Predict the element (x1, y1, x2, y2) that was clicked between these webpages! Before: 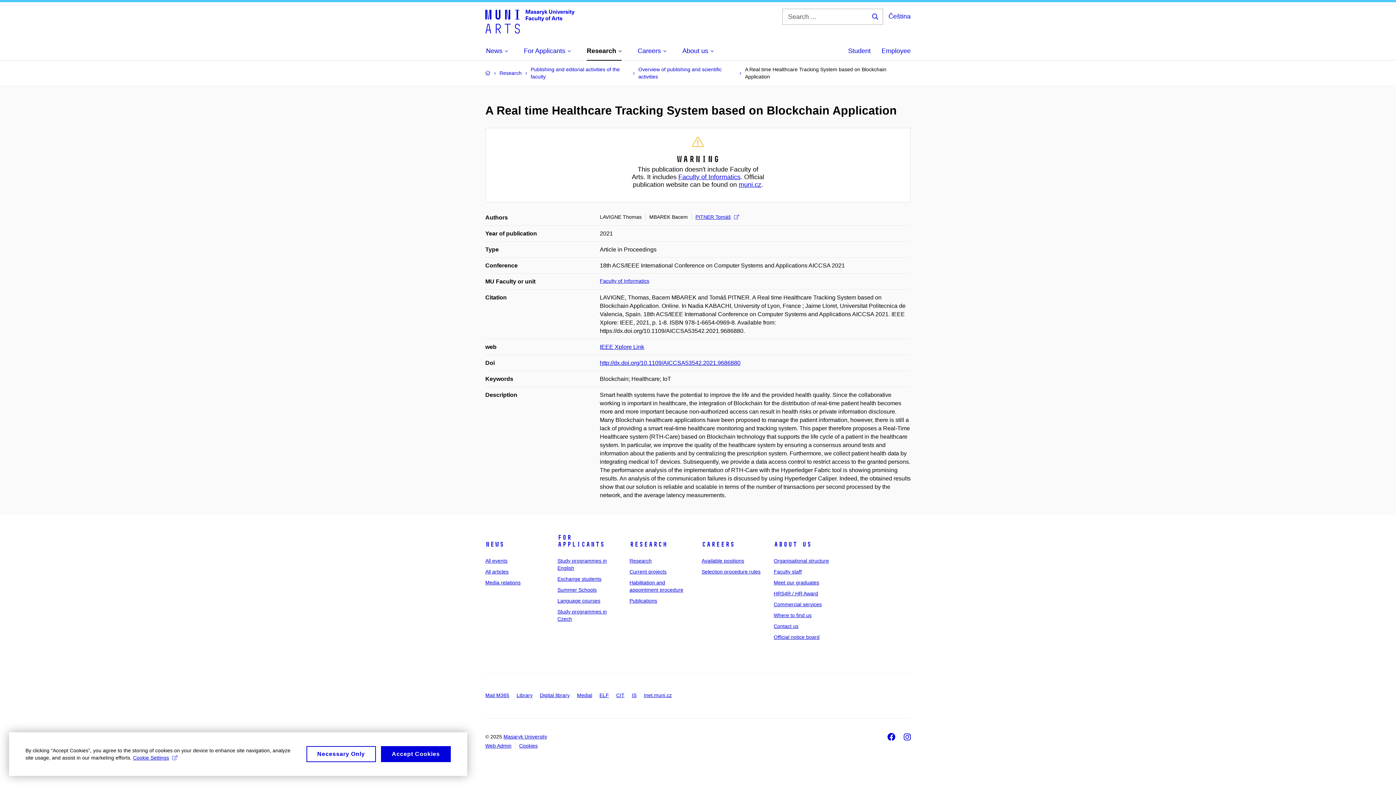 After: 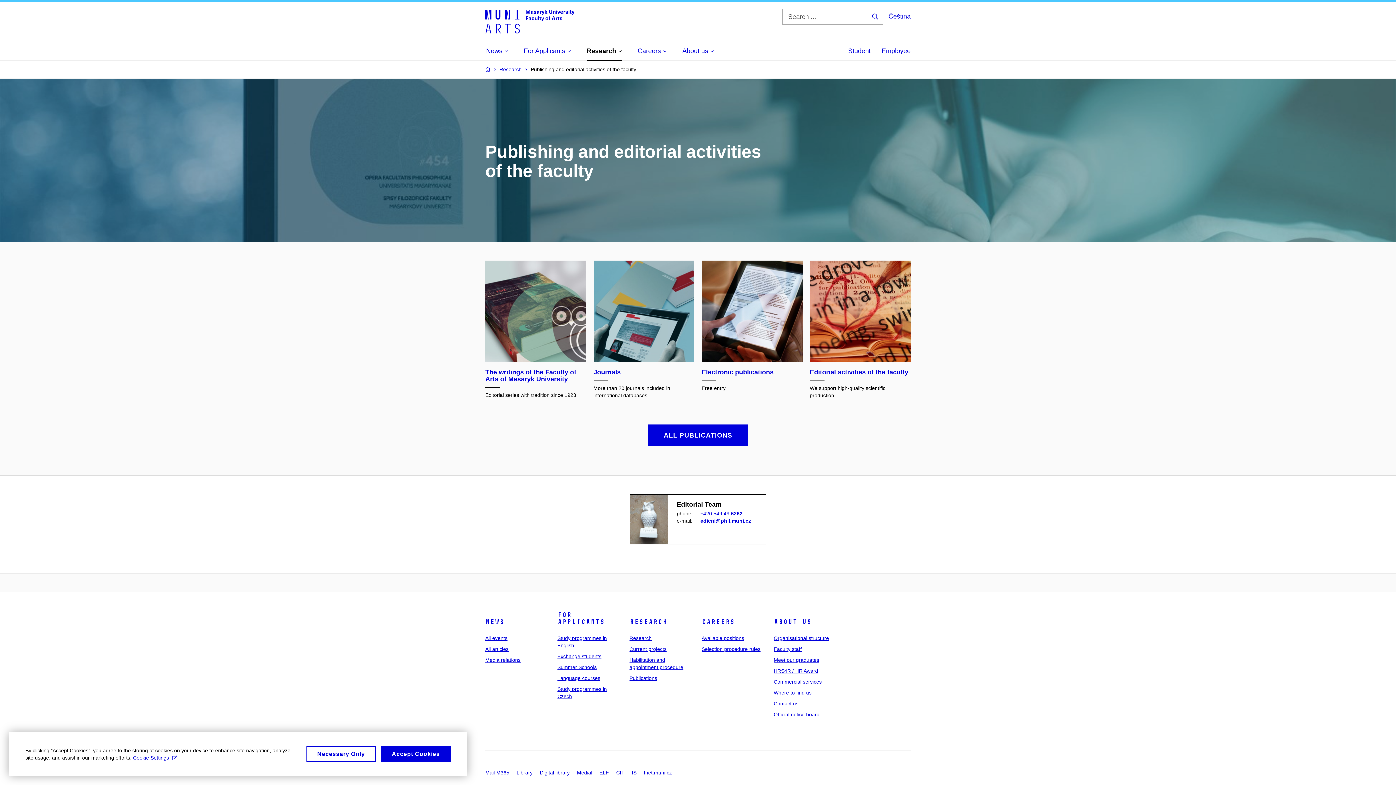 Action: bbox: (629, 598, 657, 604) label: Publications